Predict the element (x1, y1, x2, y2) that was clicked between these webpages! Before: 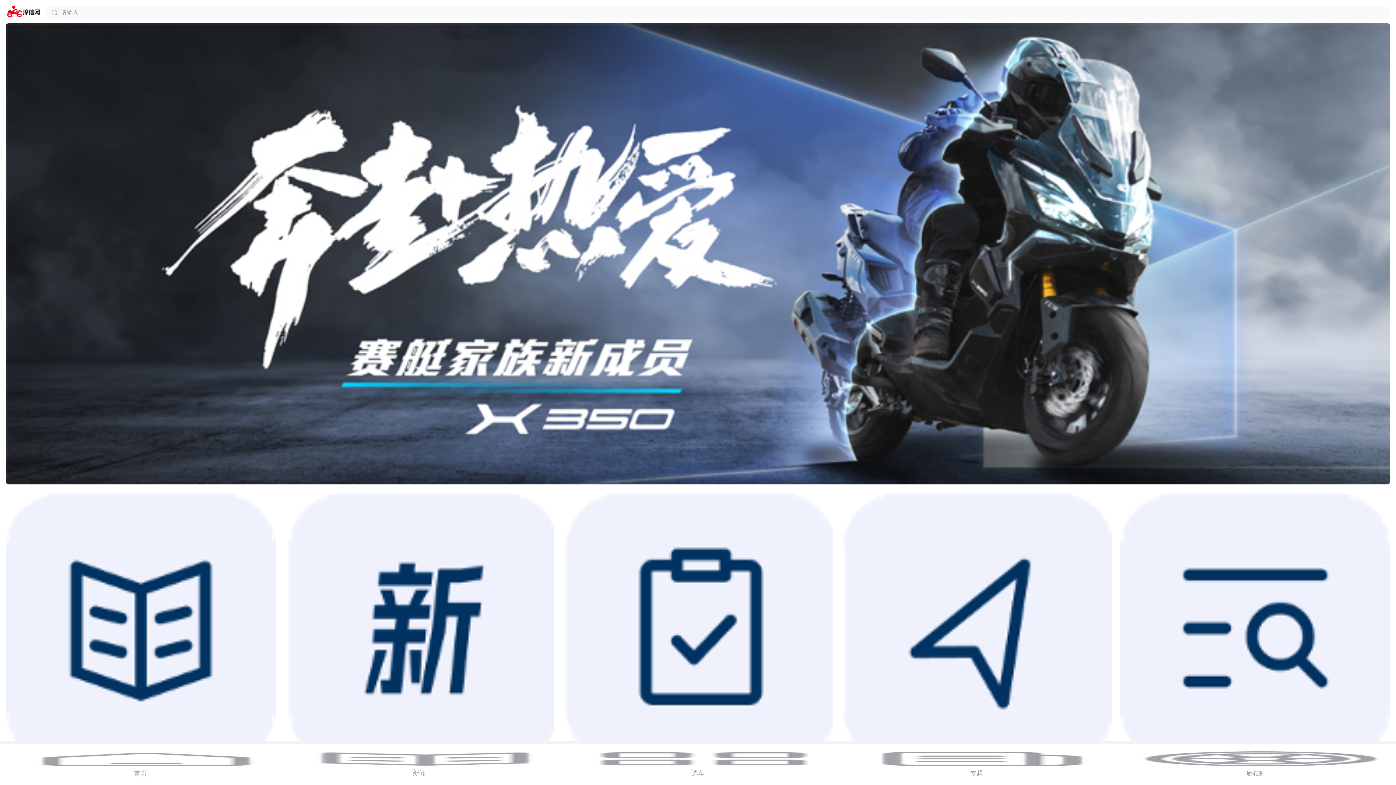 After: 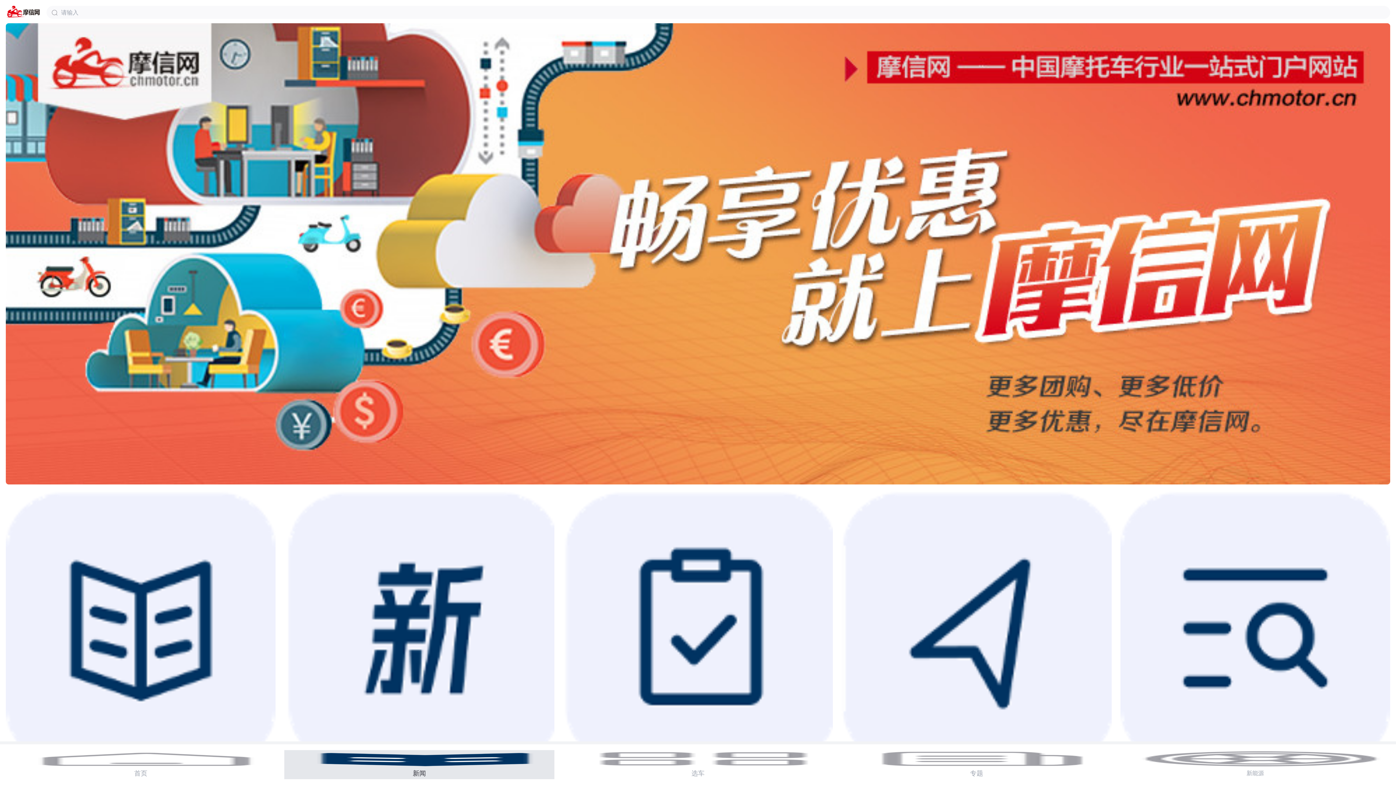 Action: label: 新闻 bbox: (284, 750, 554, 779)